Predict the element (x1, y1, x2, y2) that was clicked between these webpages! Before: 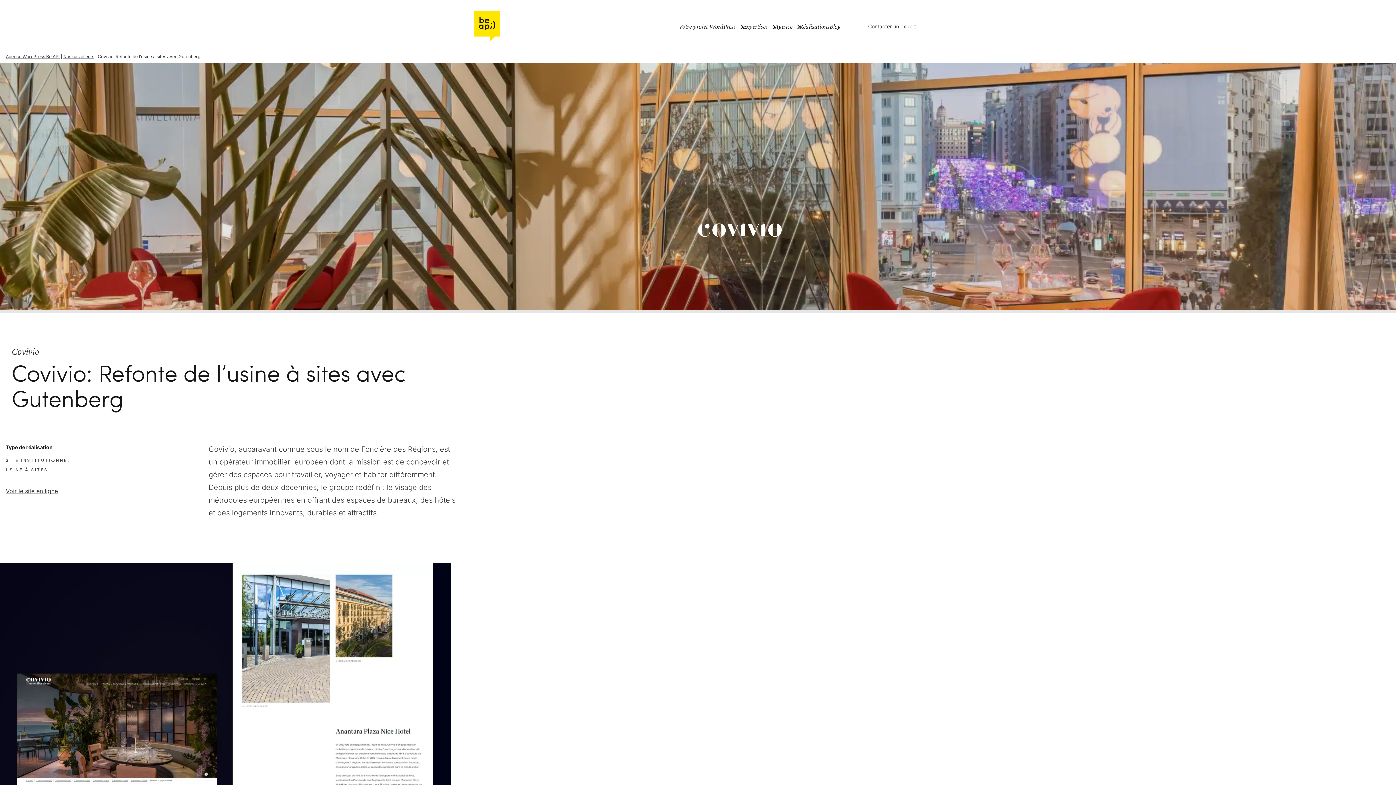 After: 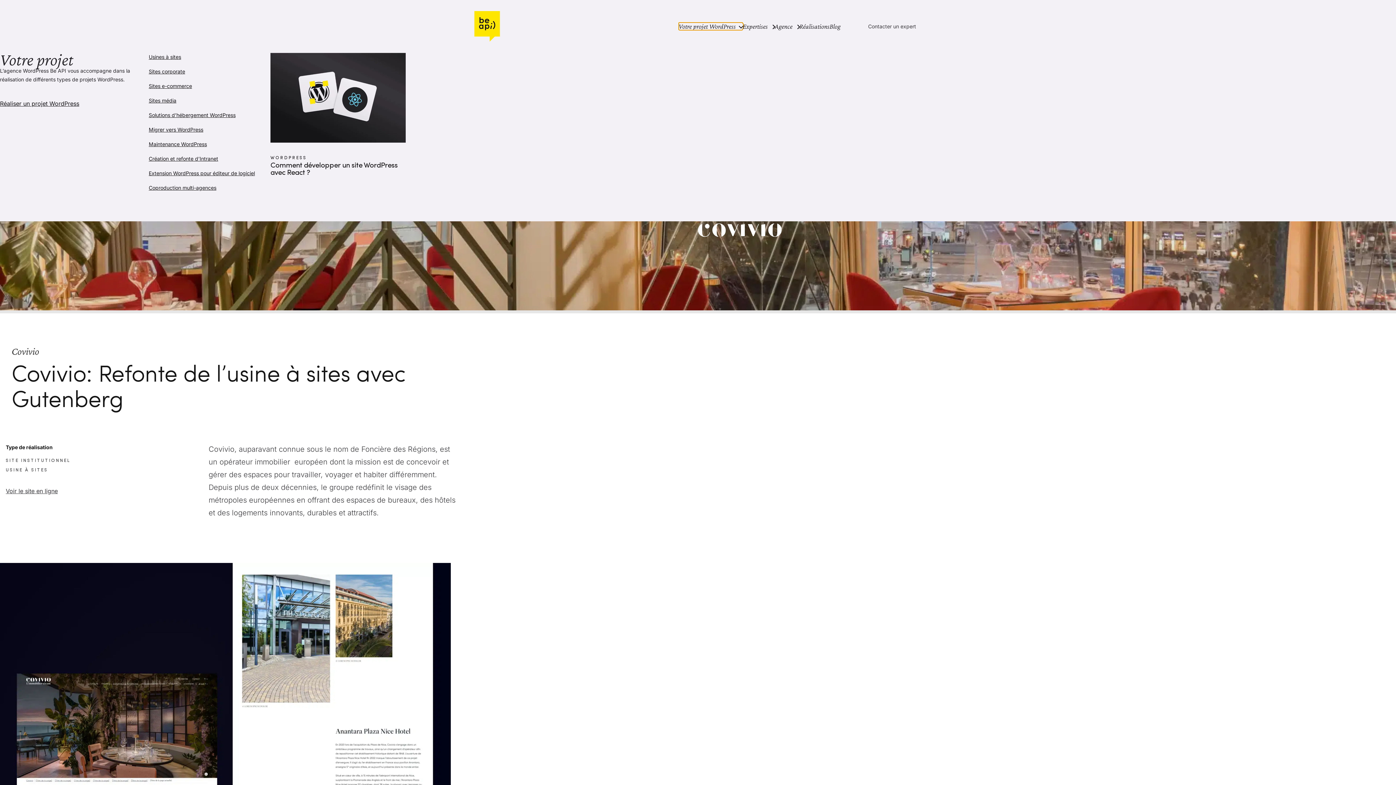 Action: label: Ouvrir le sous-menu (Votre projet WordPress) bbox: (678, 22, 742, 30)